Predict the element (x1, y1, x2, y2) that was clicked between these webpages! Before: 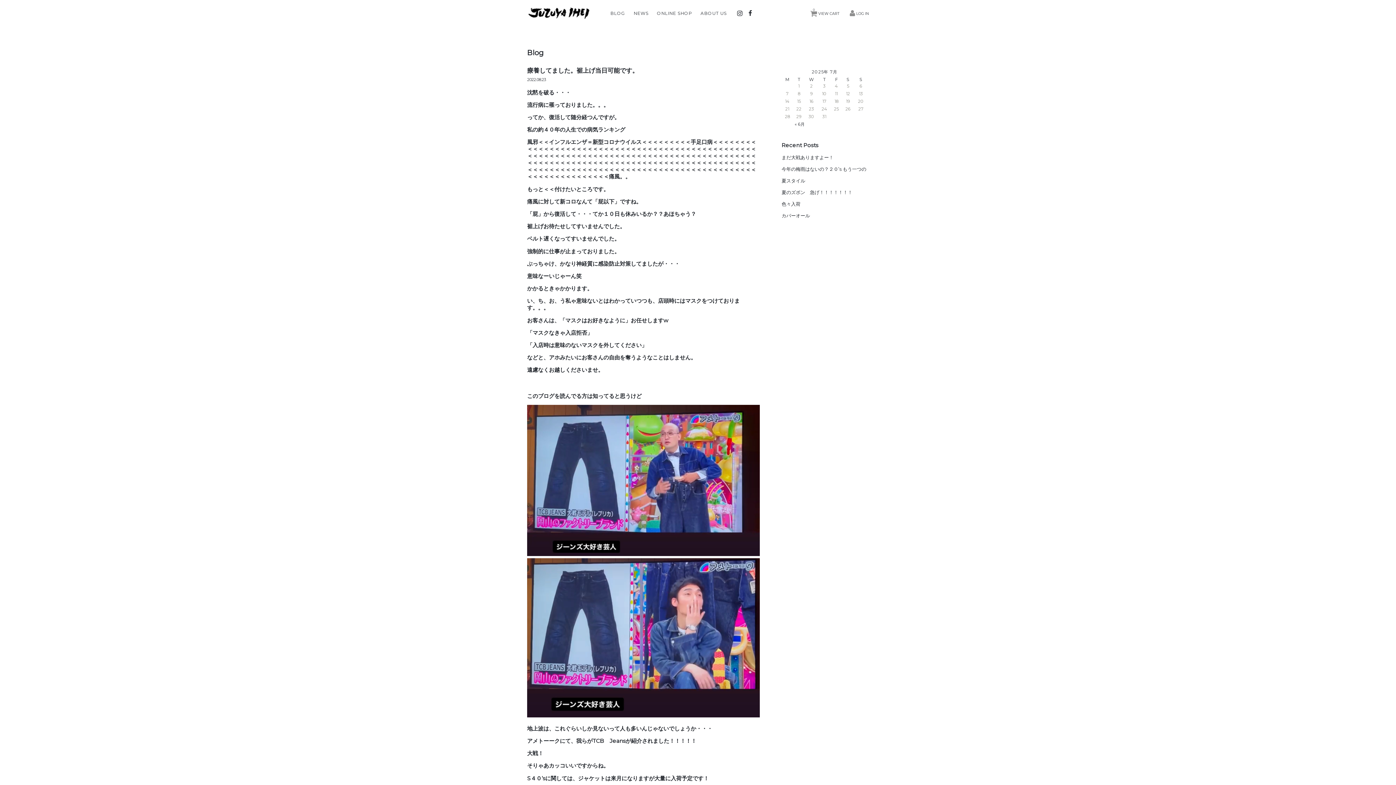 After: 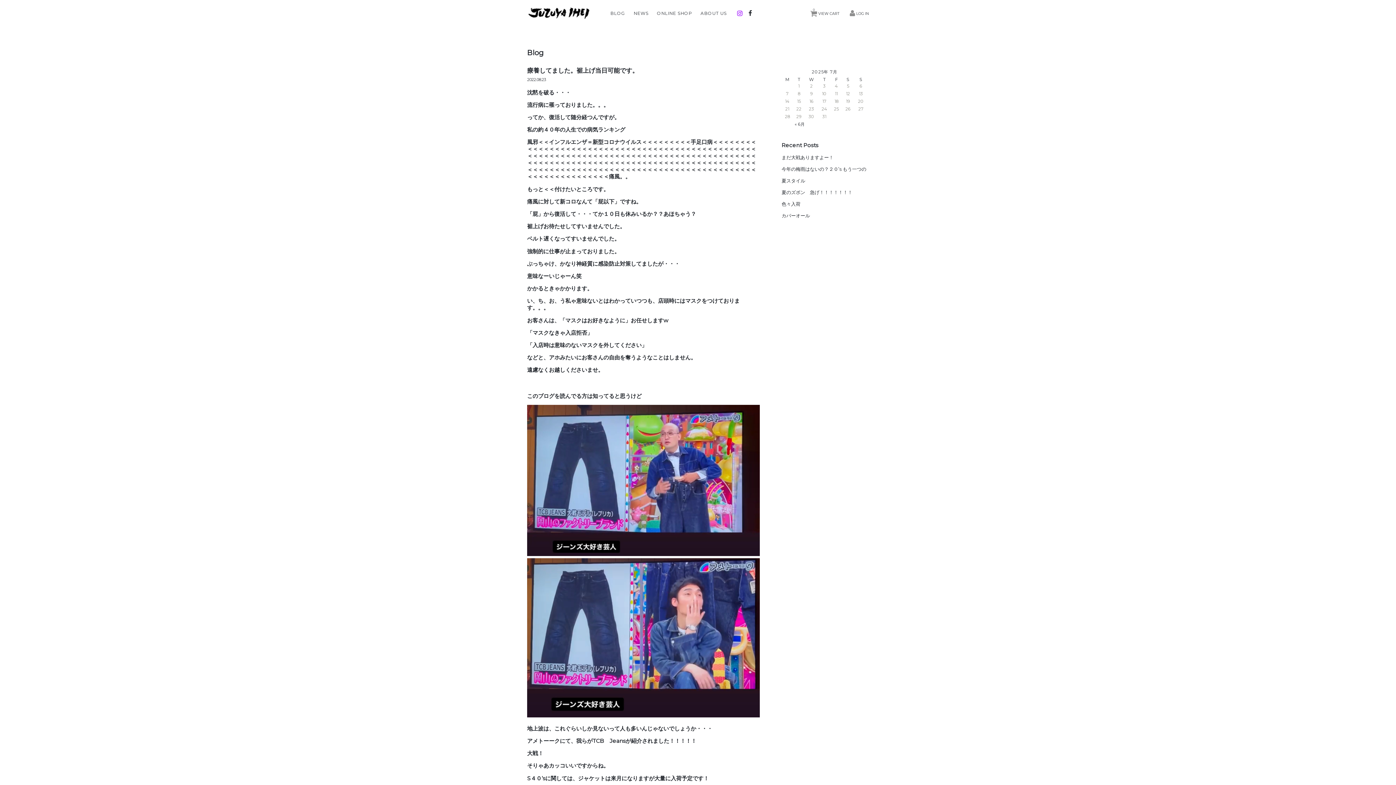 Action: bbox: (736, 9, 743, 17) label: Instagram